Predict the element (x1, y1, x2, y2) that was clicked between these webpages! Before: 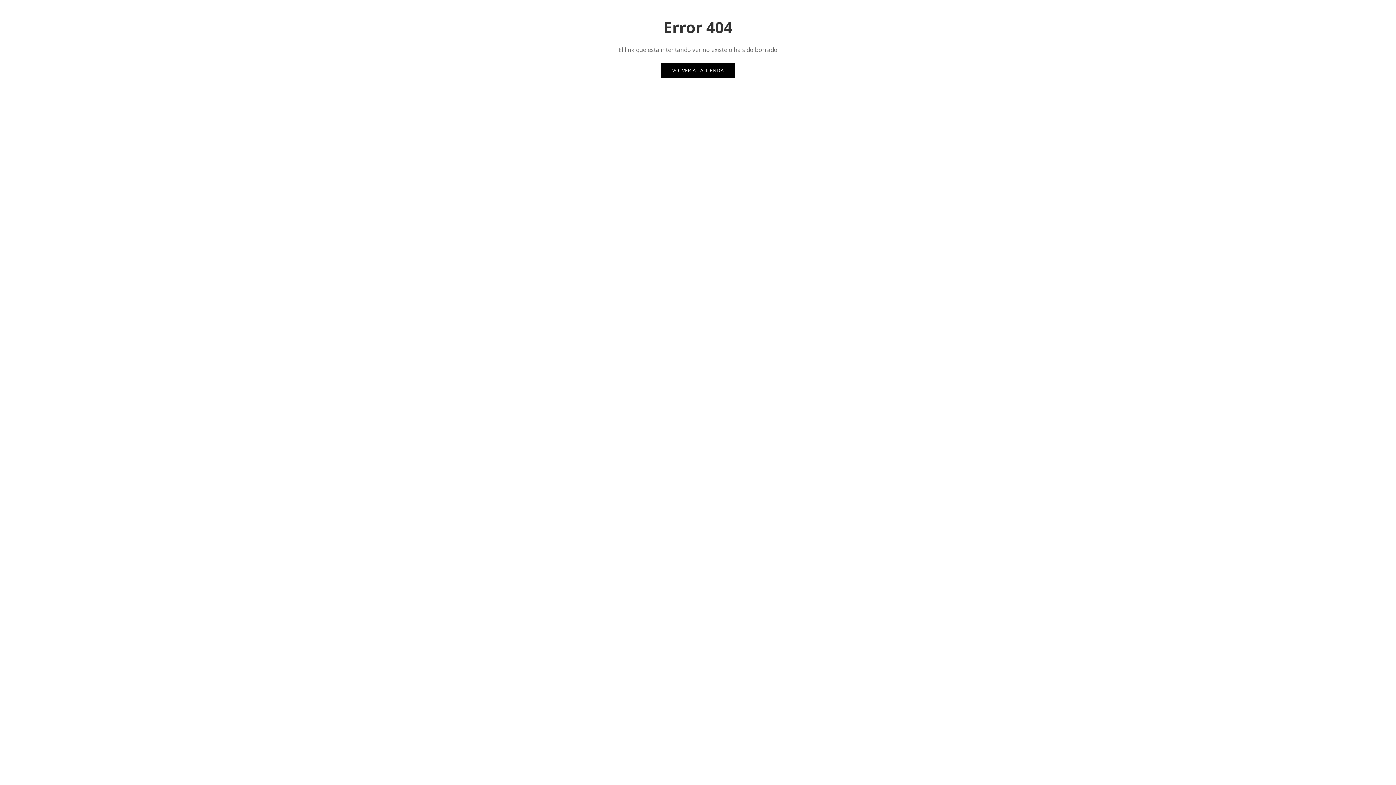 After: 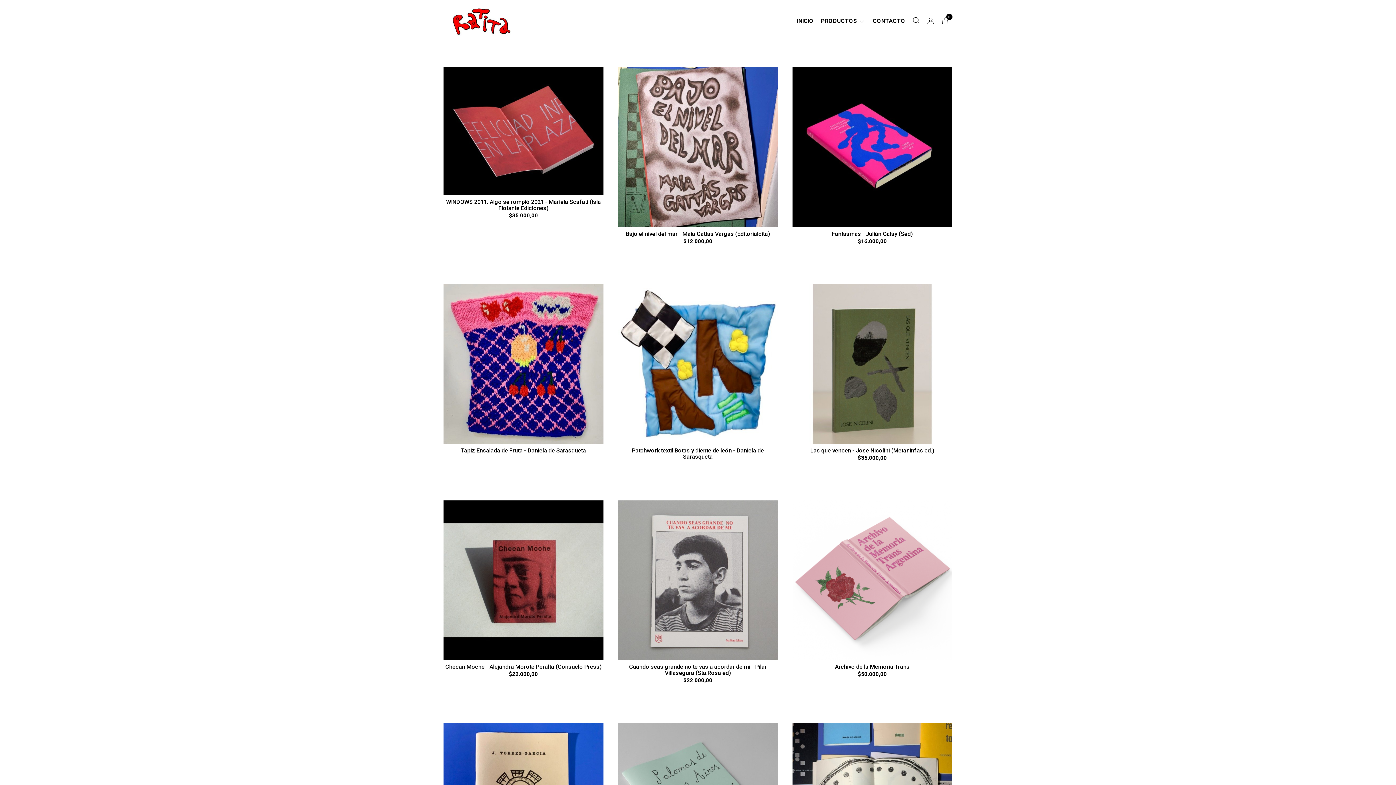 Action: label: VOLVER A LA TIENDA bbox: (661, 63, 735, 77)